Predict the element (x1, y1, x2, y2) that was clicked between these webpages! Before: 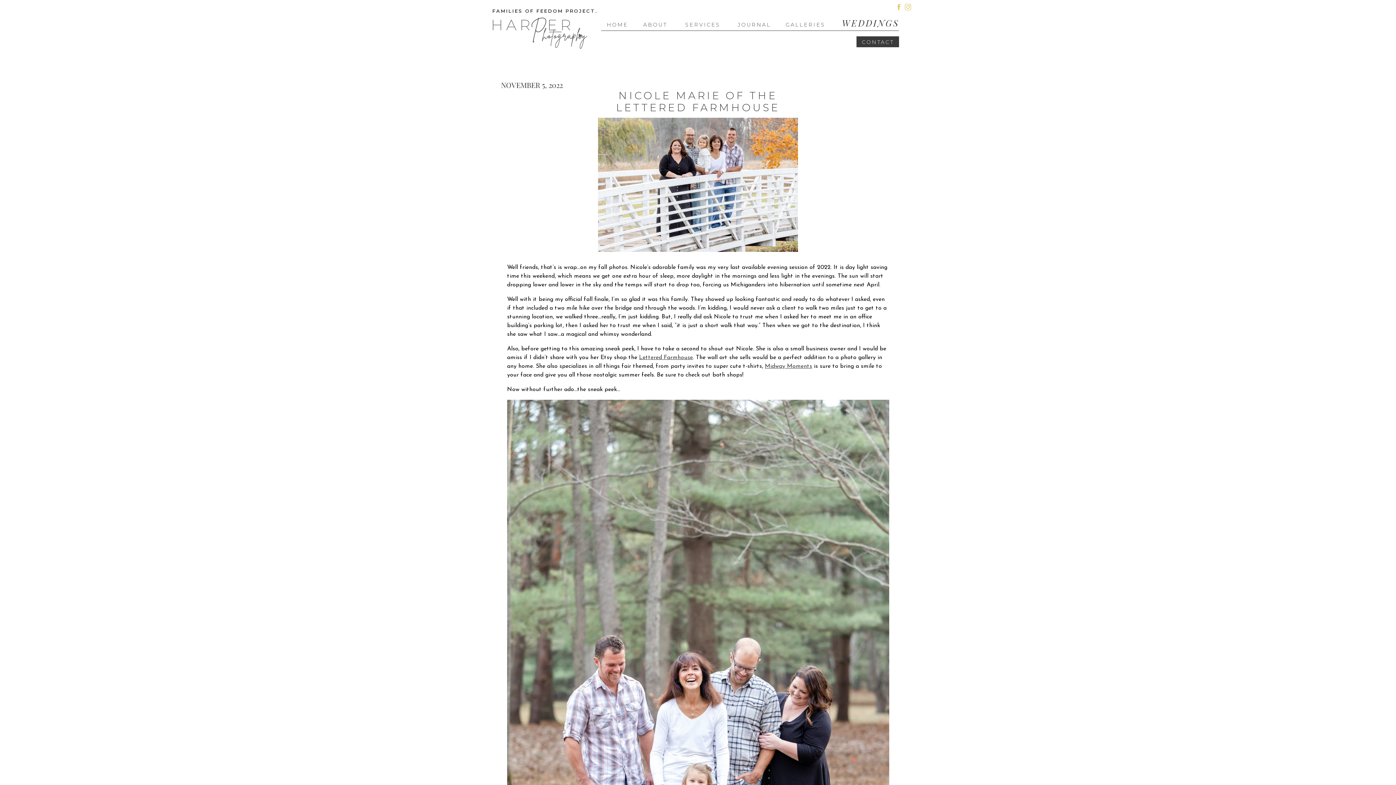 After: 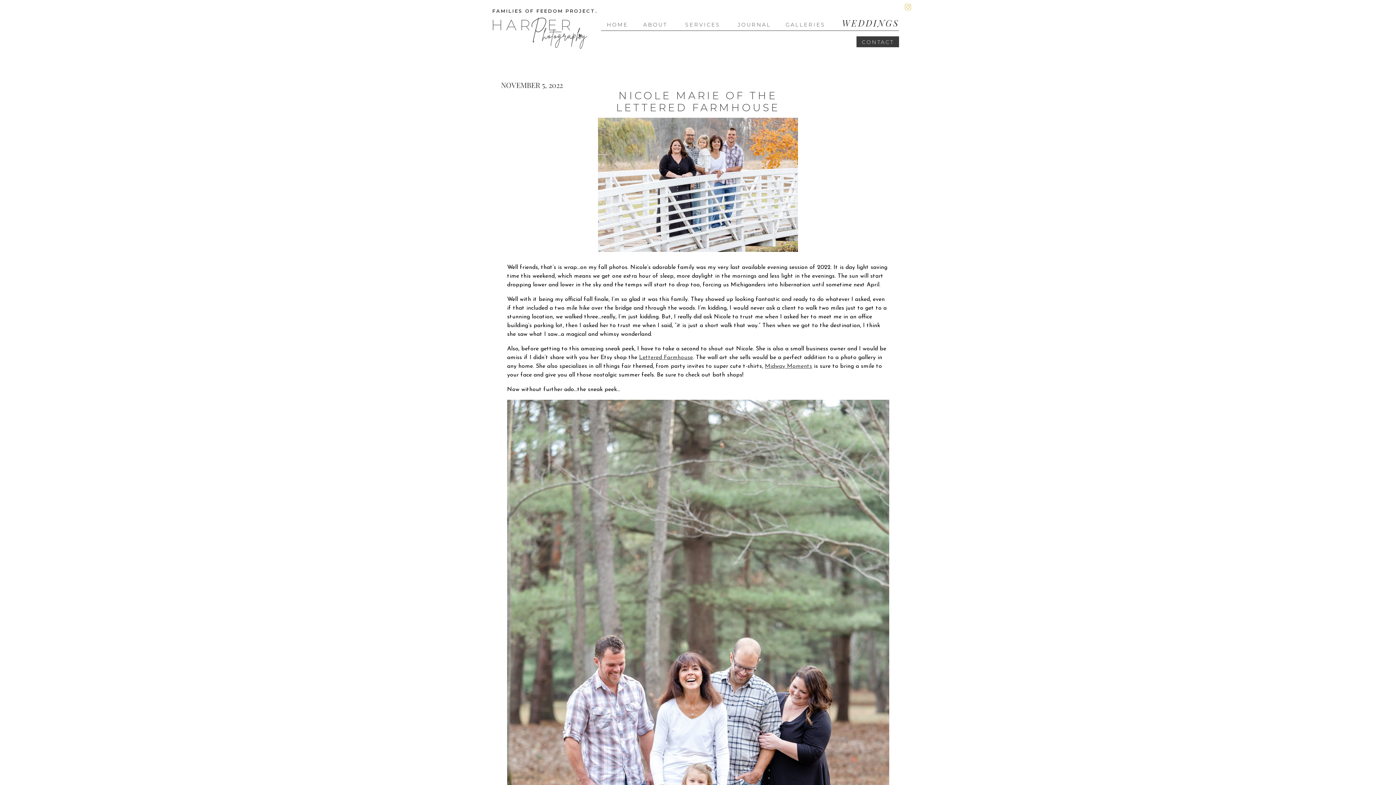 Action: bbox: (894, 2, 903, 11)